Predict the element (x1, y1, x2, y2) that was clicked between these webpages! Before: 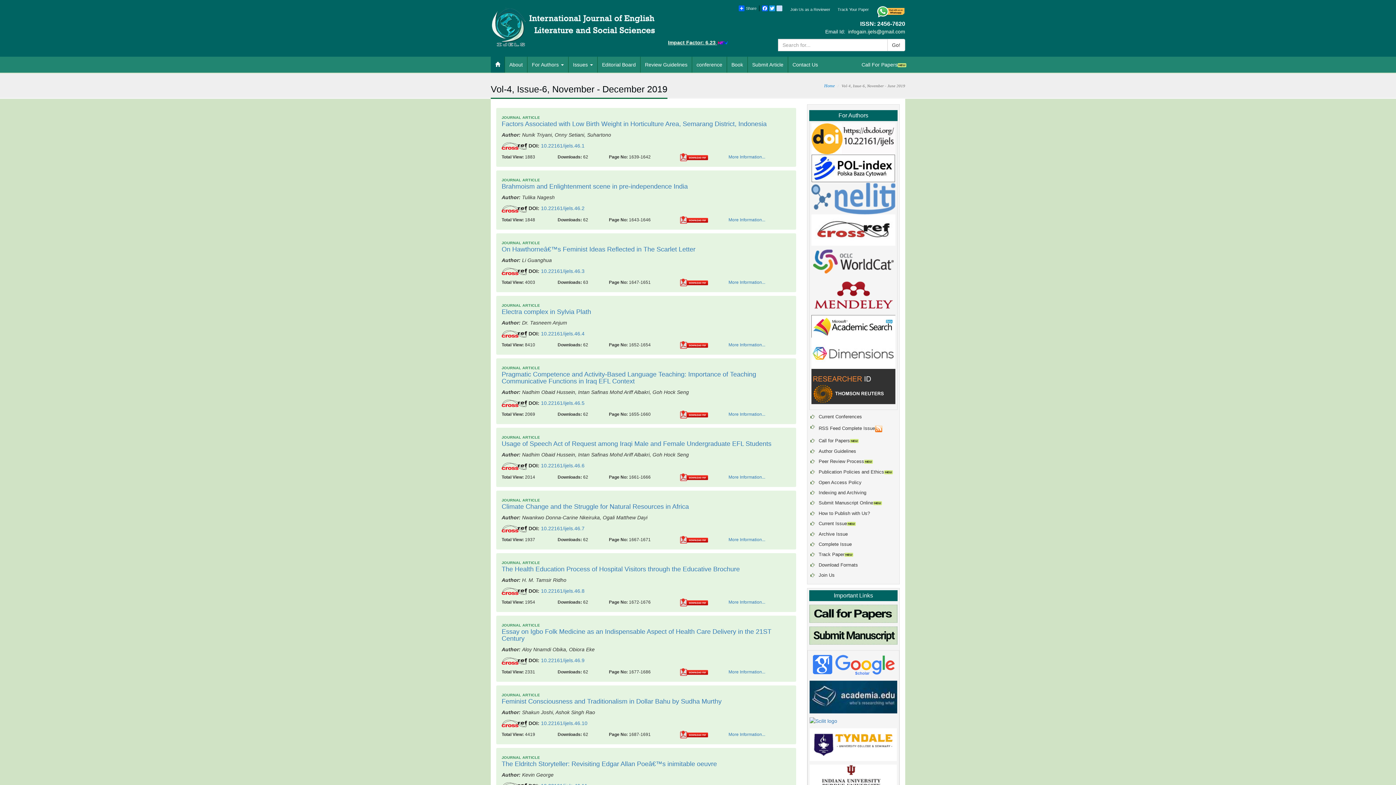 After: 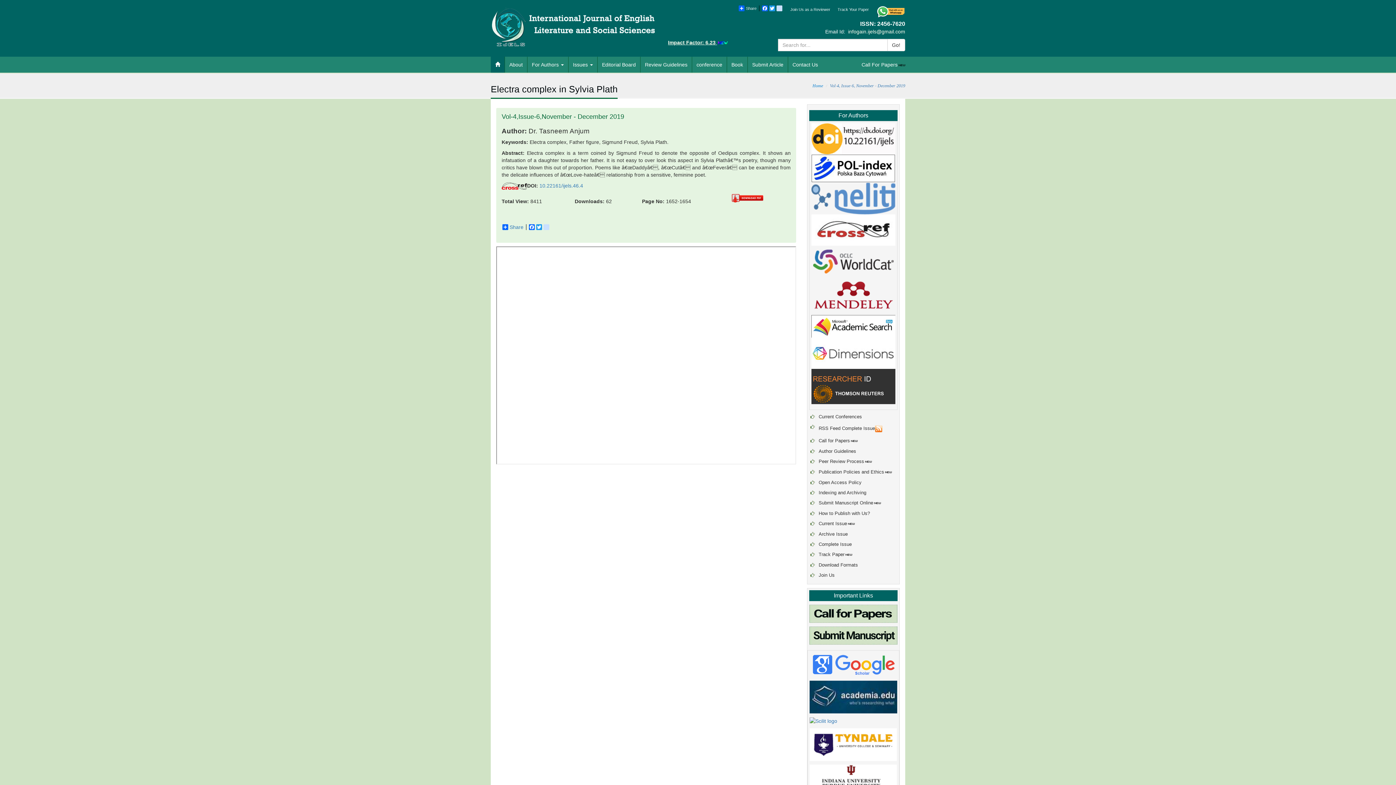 Action: label: More Information... bbox: (728, 342, 765, 347)